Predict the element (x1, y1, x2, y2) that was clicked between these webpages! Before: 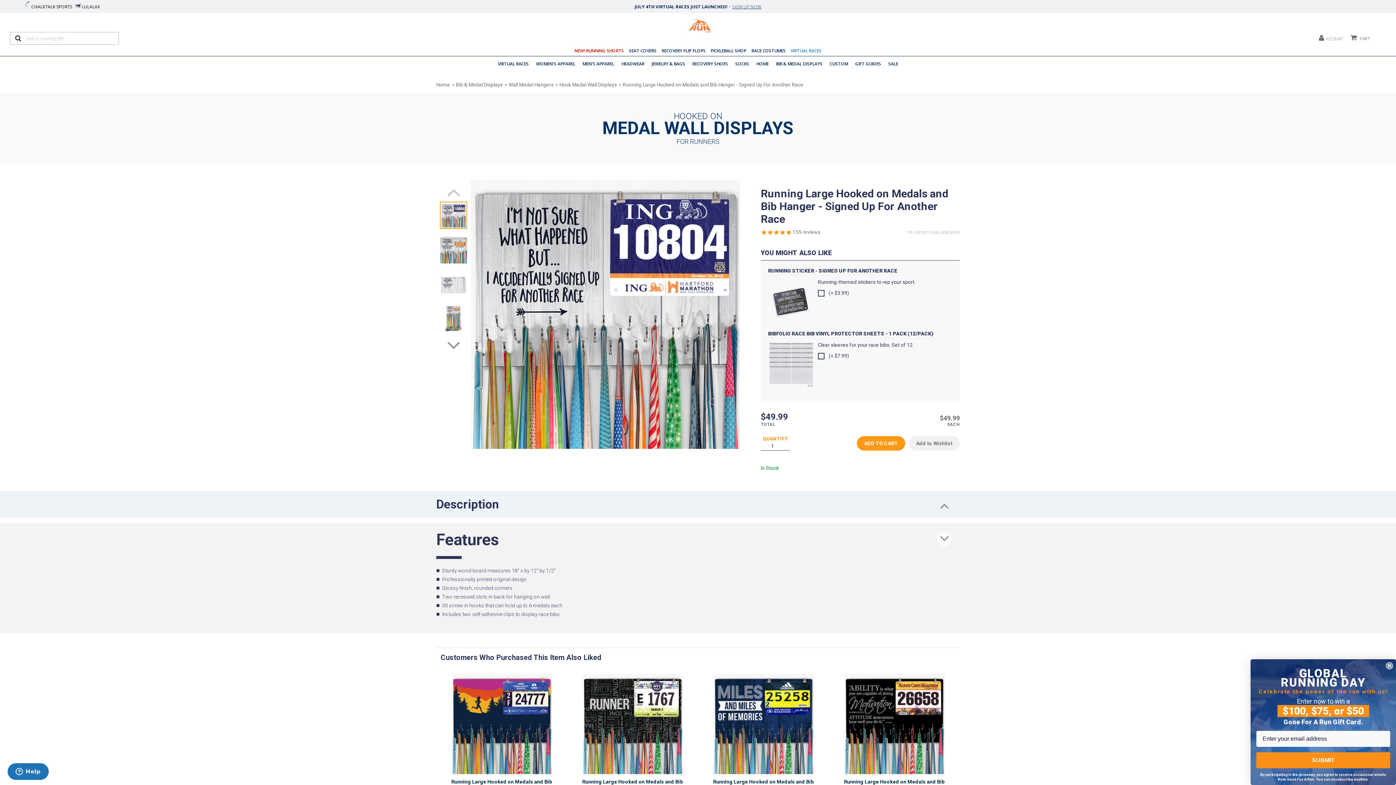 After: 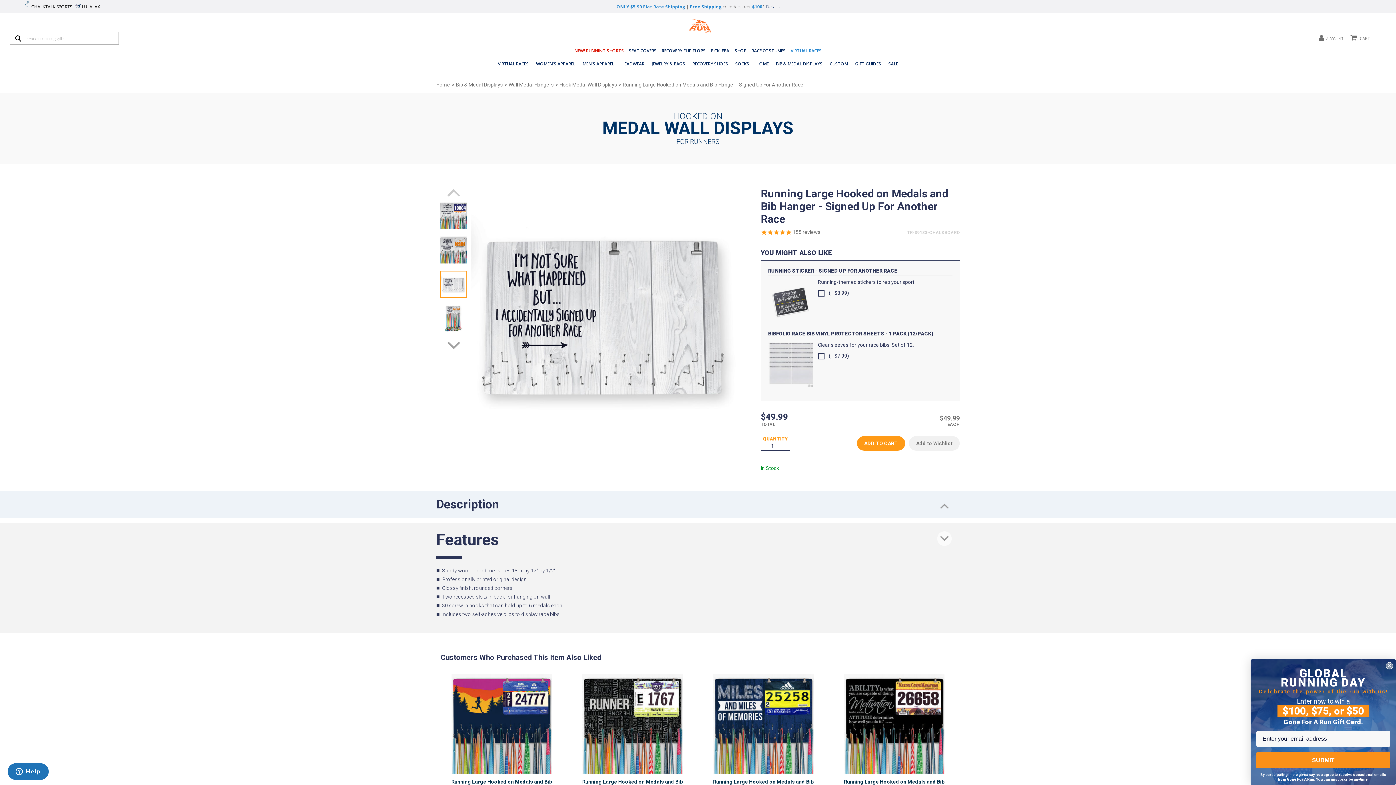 Action: bbox: (440, 270, 467, 298)